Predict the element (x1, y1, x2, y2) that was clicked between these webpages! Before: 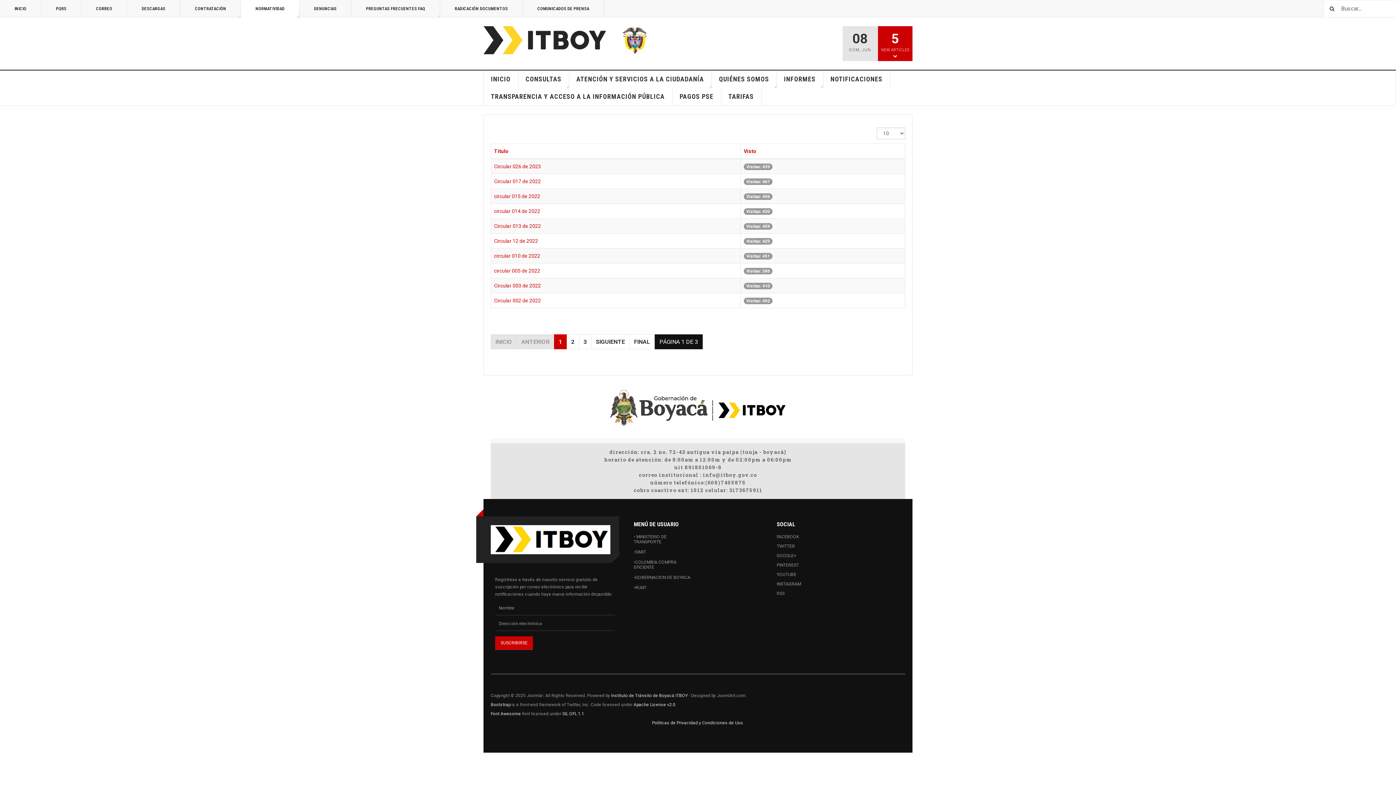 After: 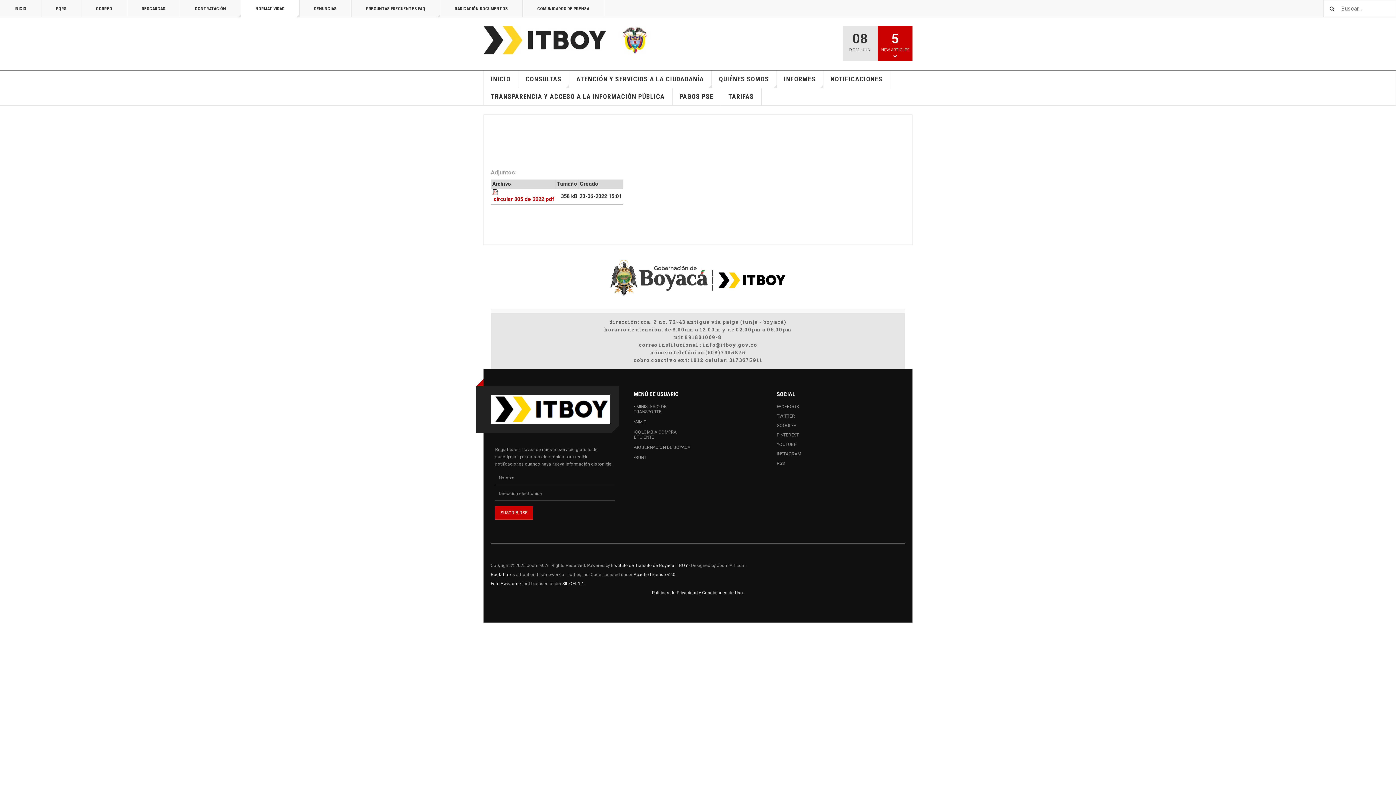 Action: bbox: (494, 268, 540, 273) label: circular 005 de 2022